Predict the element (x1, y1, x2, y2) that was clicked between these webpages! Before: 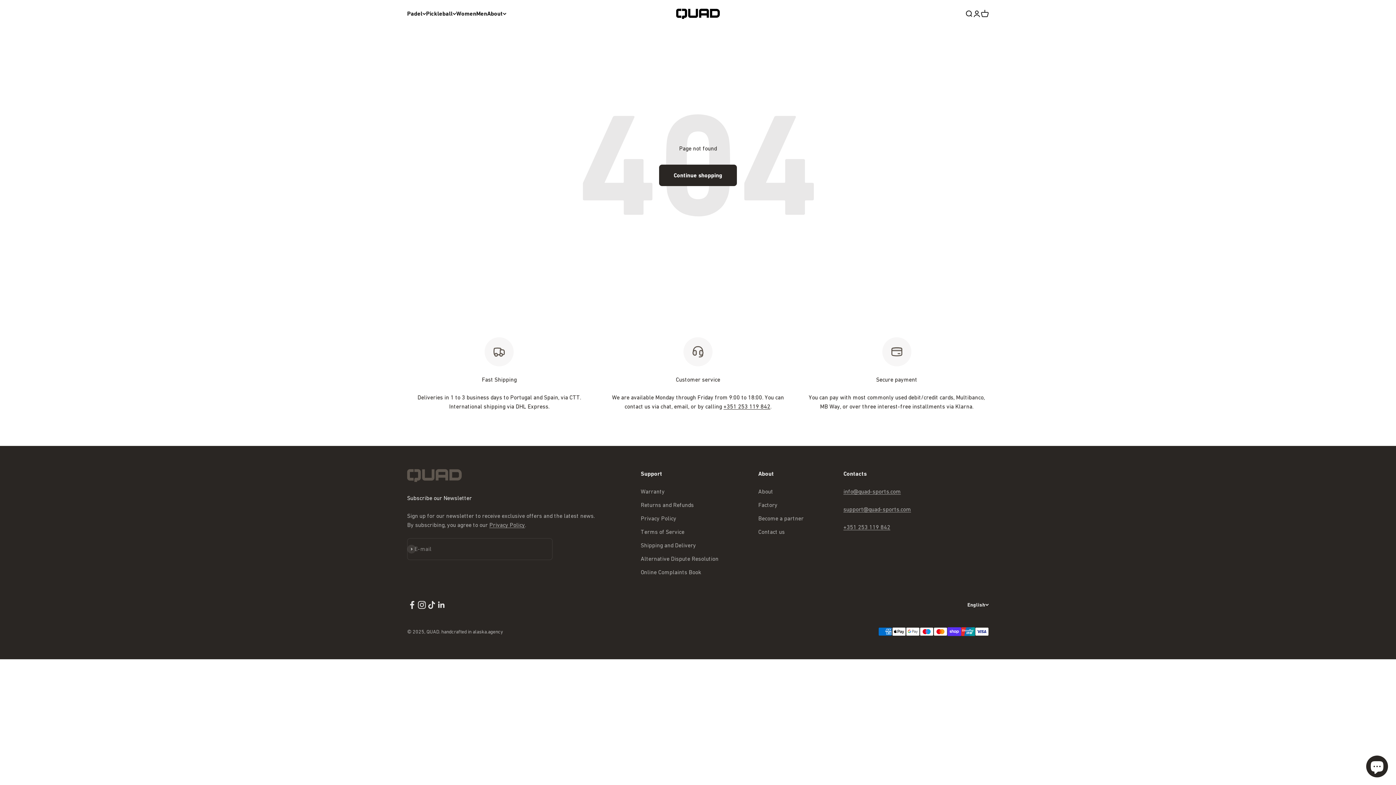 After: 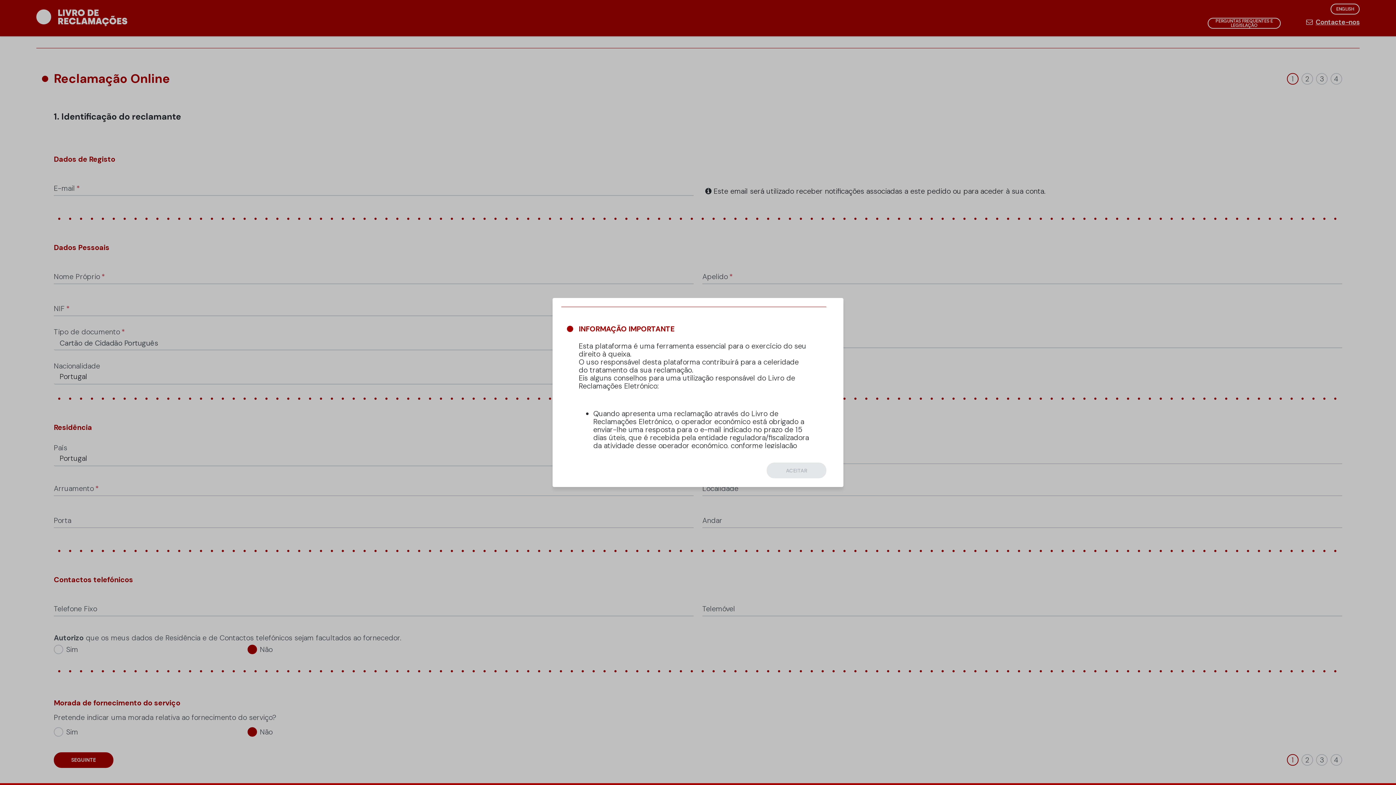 Action: bbox: (640, 567, 701, 577) label: Online Complaints Book